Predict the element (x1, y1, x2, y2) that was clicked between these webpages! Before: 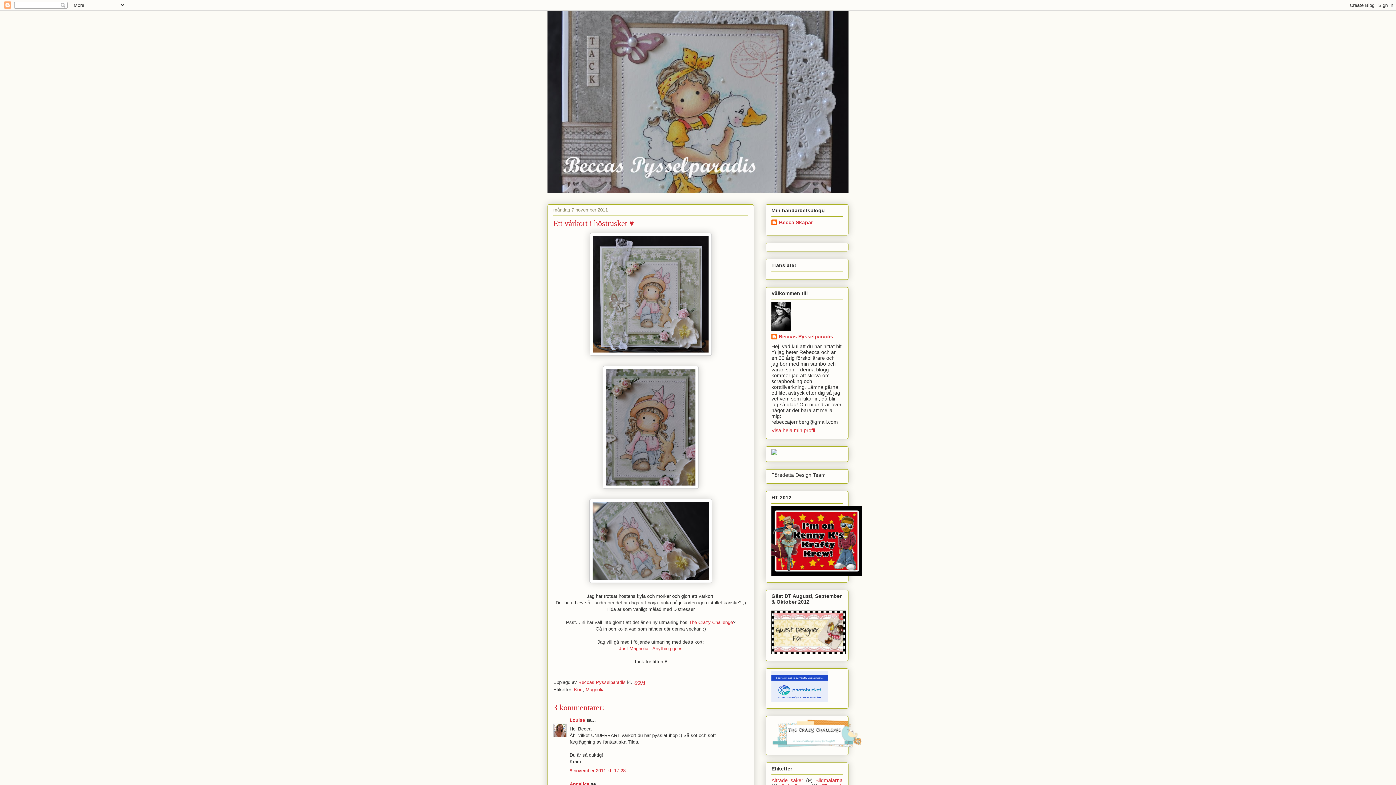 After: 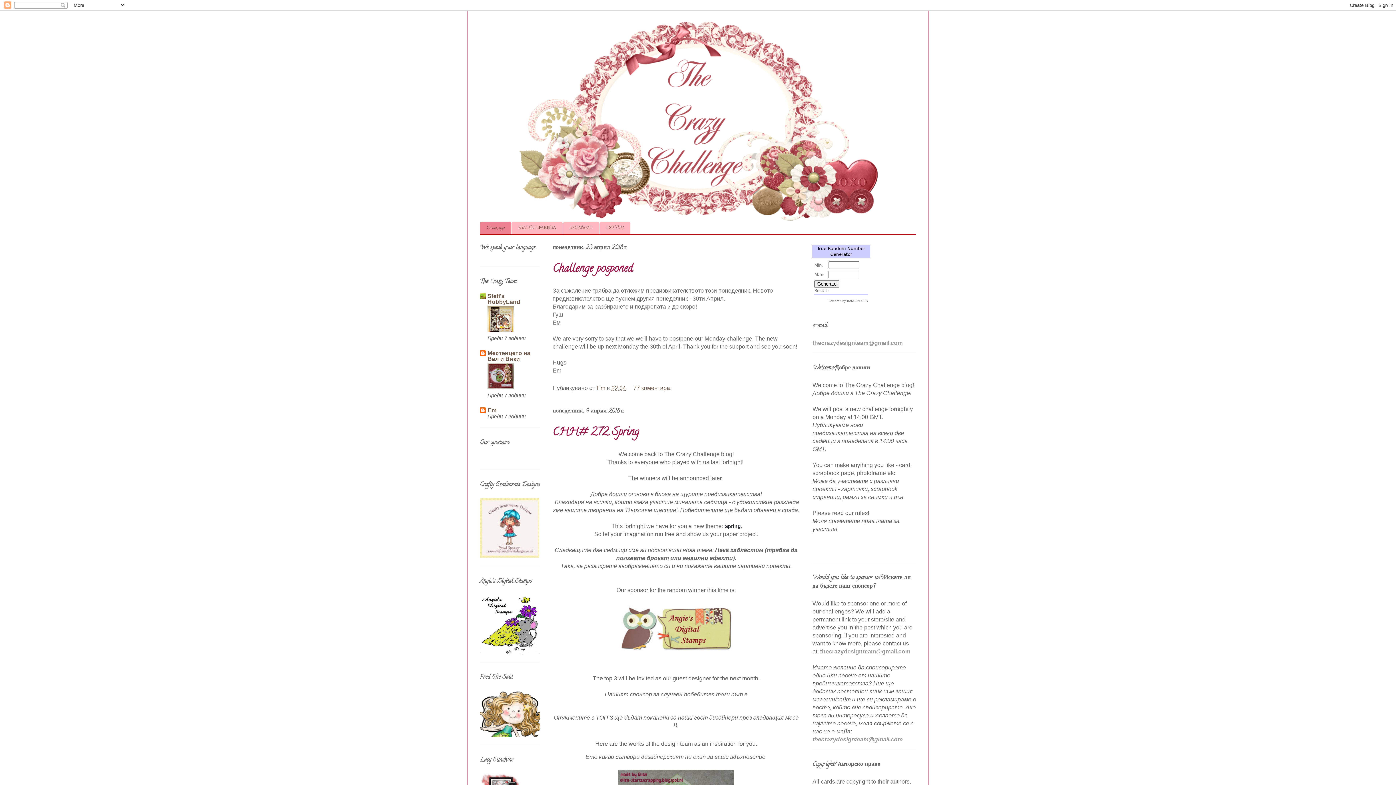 Action: bbox: (771, 743, 862, 749)